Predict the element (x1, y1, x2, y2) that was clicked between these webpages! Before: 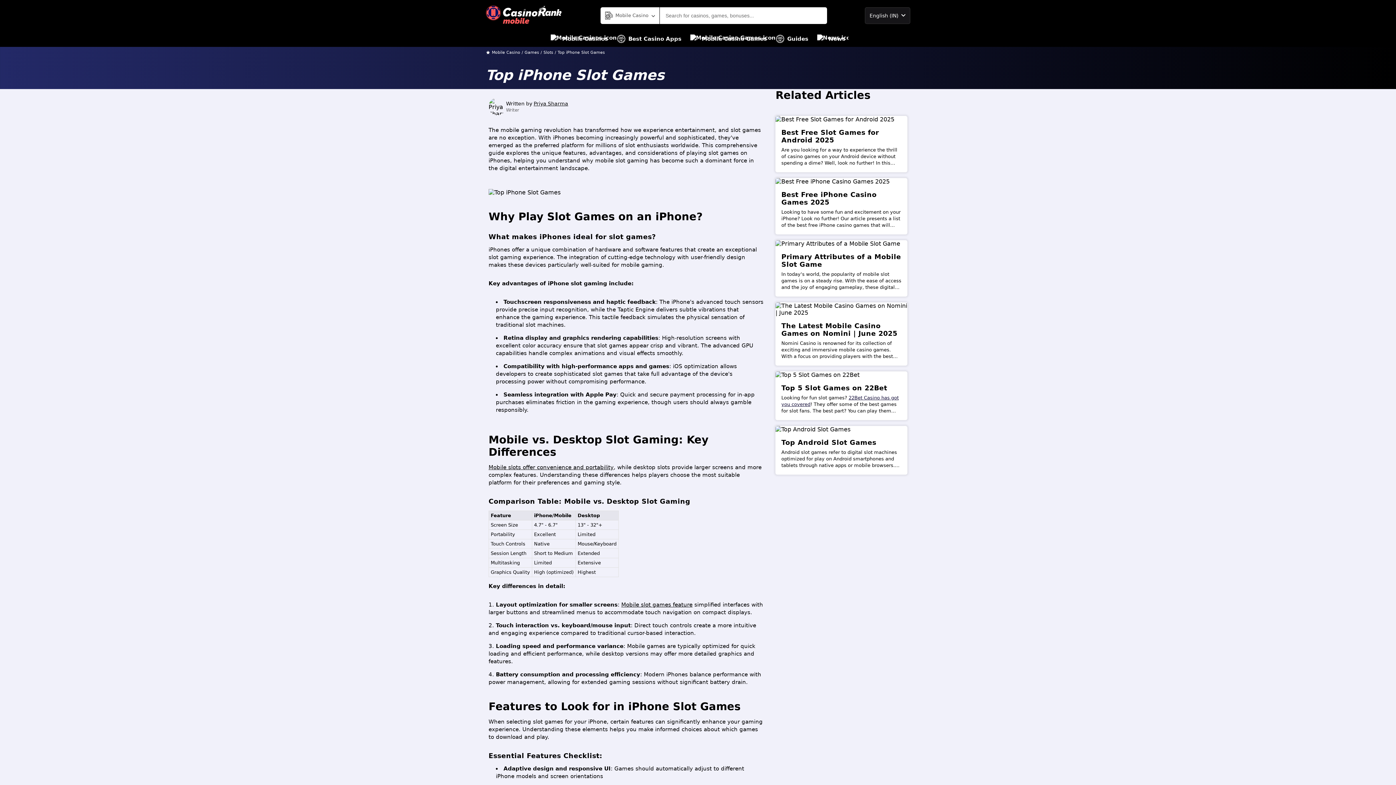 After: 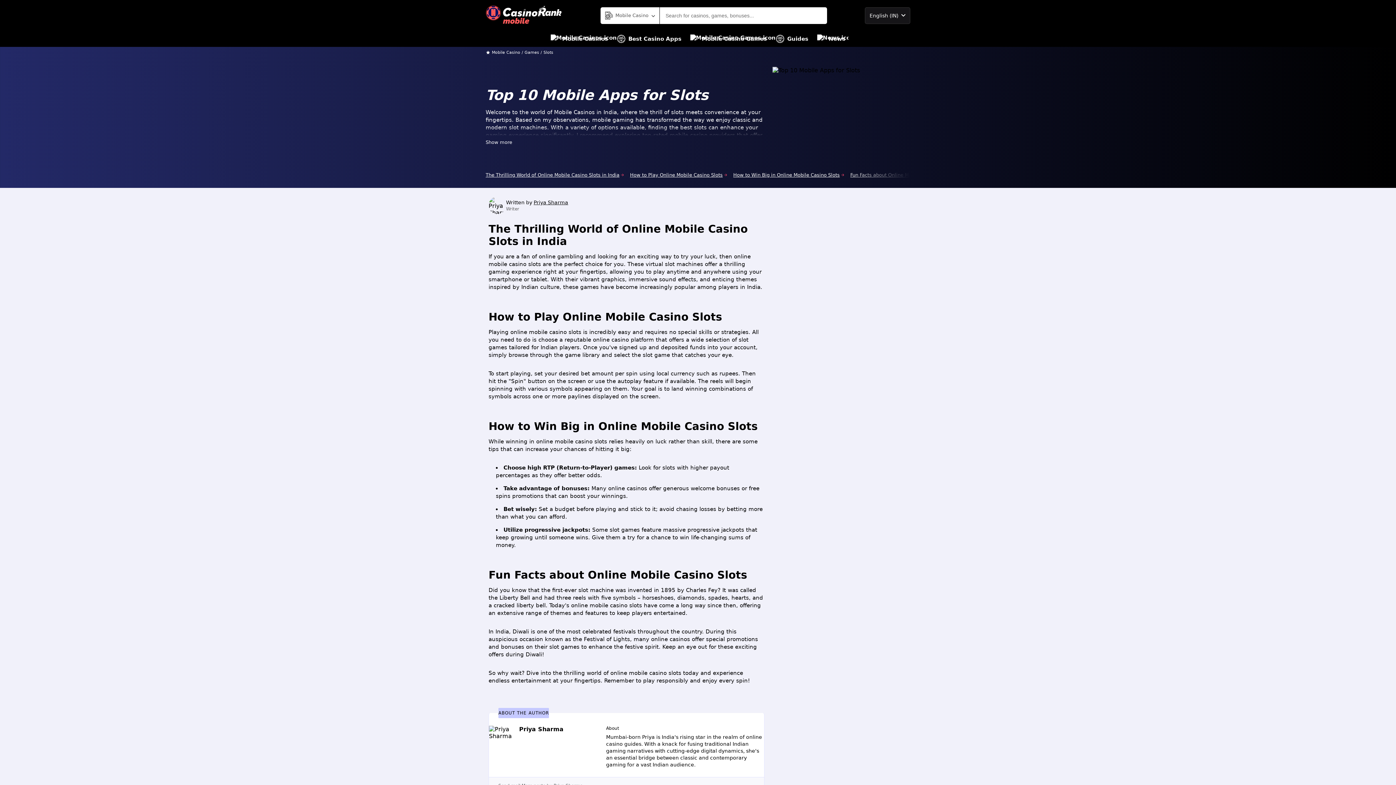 Action: label: Slots bbox: (543, 50, 553, 54)